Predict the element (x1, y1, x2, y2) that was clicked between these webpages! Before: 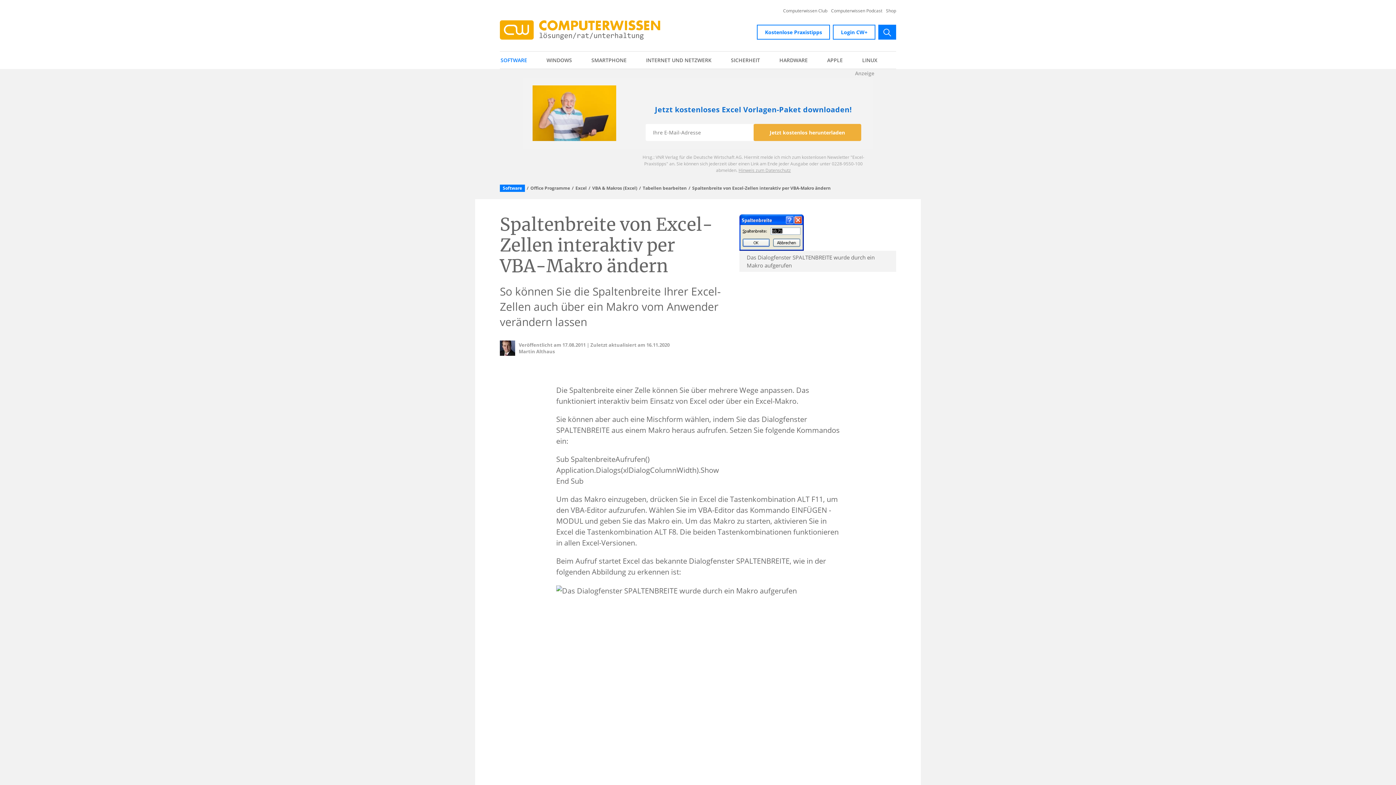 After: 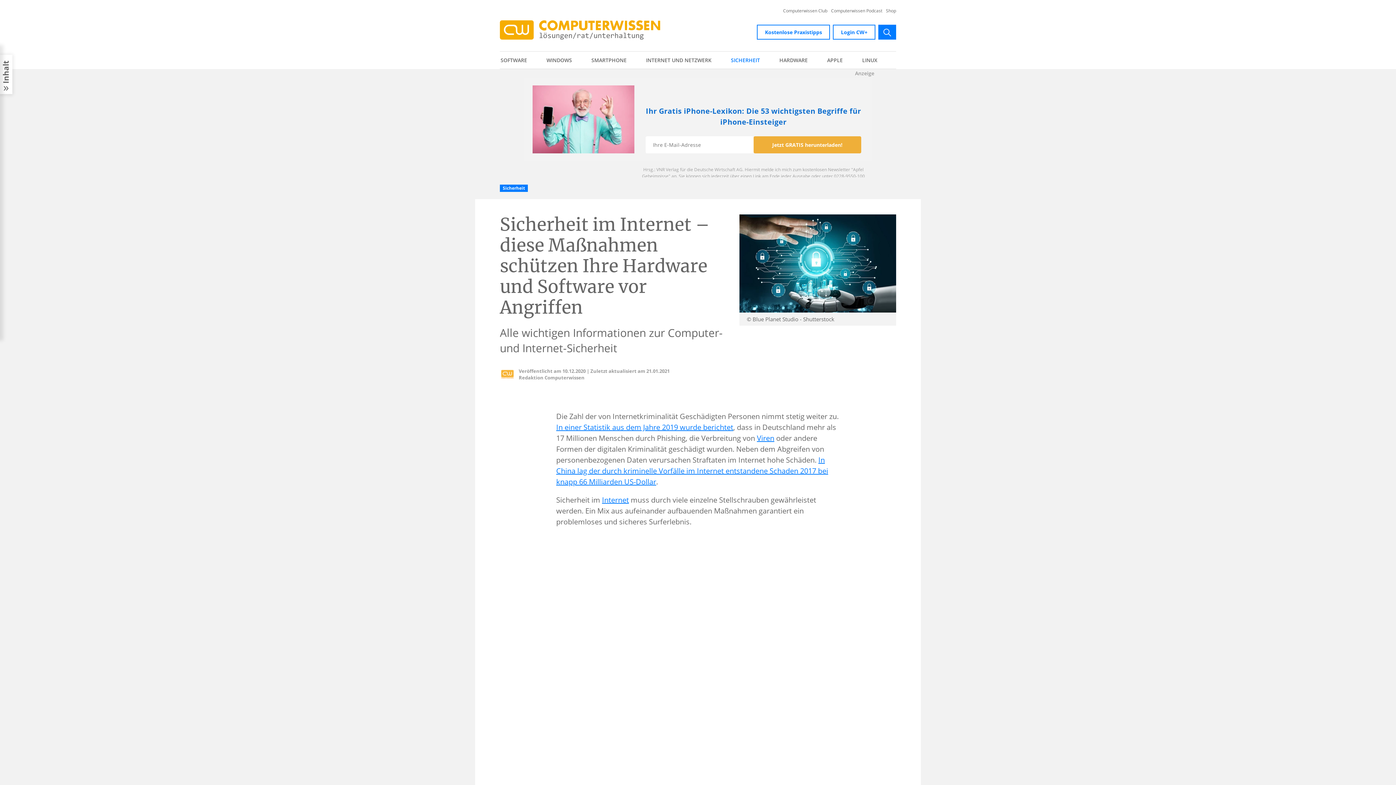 Action: bbox: (730, 51, 778, 68) label: SICHERHEIT